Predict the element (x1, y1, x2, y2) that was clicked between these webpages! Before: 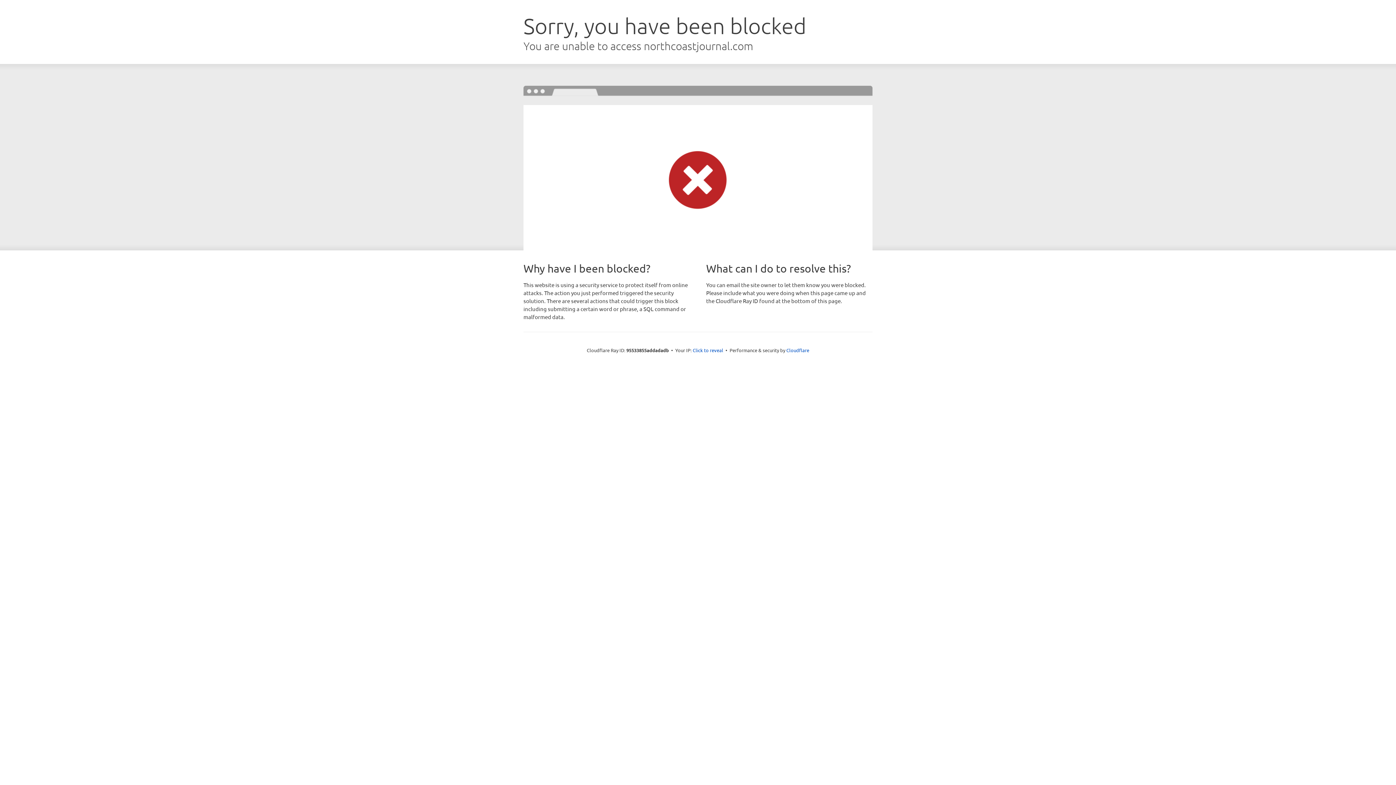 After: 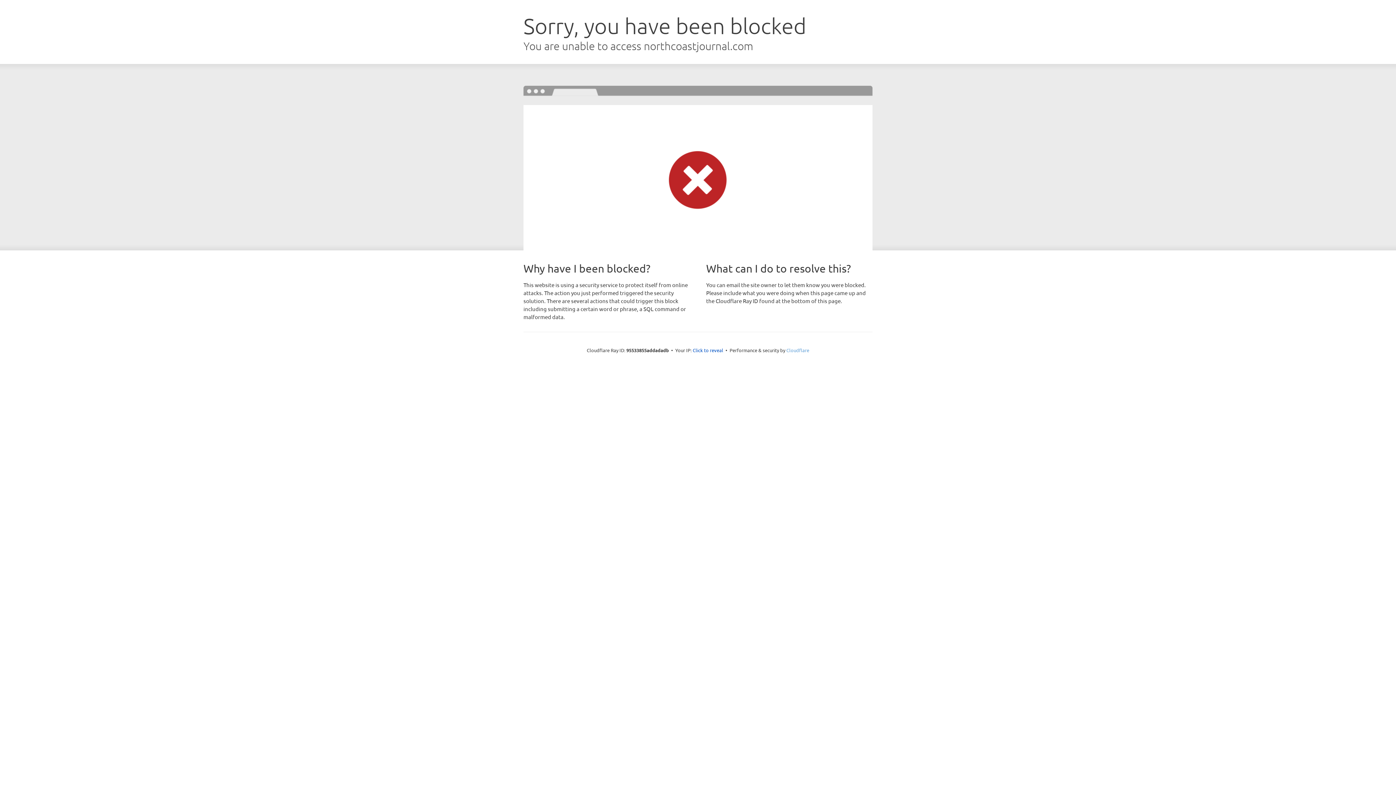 Action: label: Cloudflare bbox: (786, 347, 809, 353)